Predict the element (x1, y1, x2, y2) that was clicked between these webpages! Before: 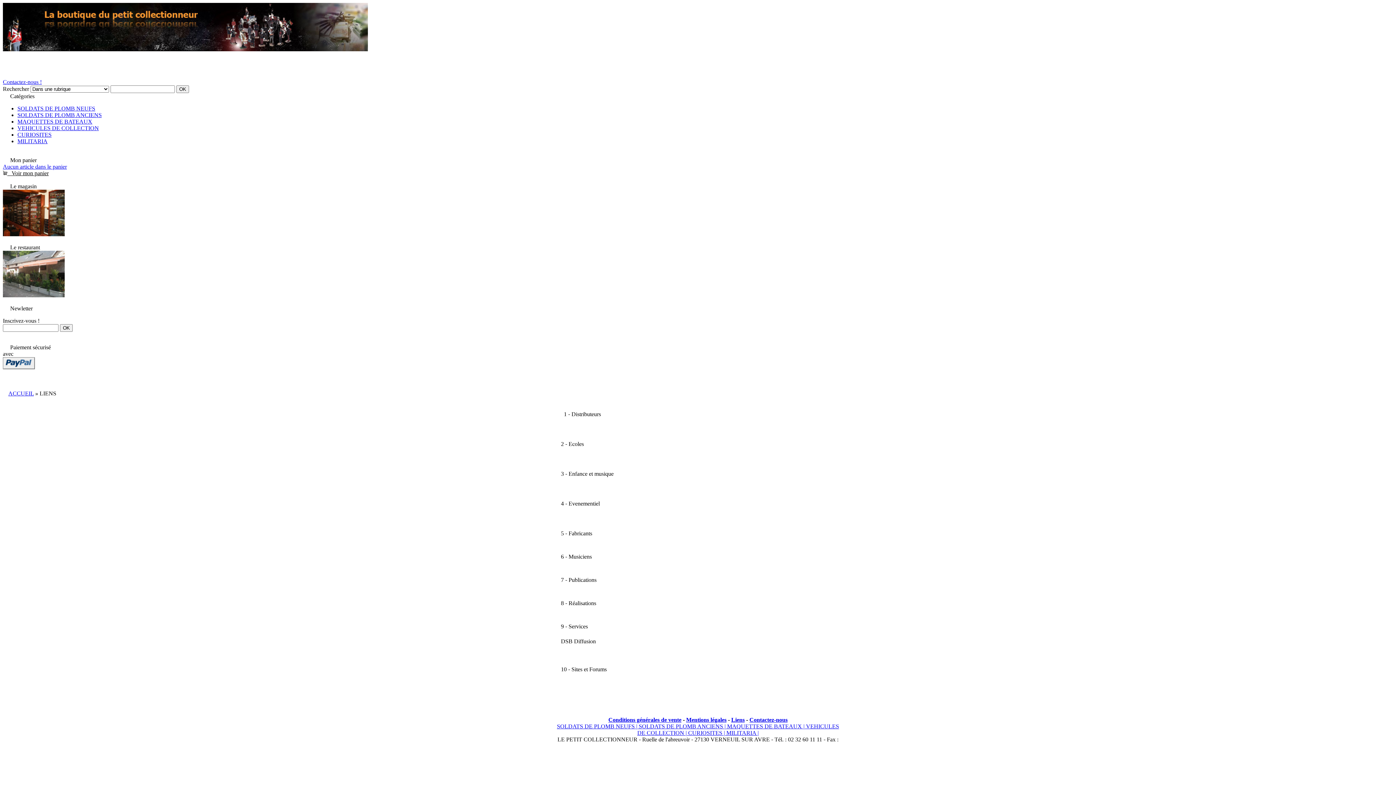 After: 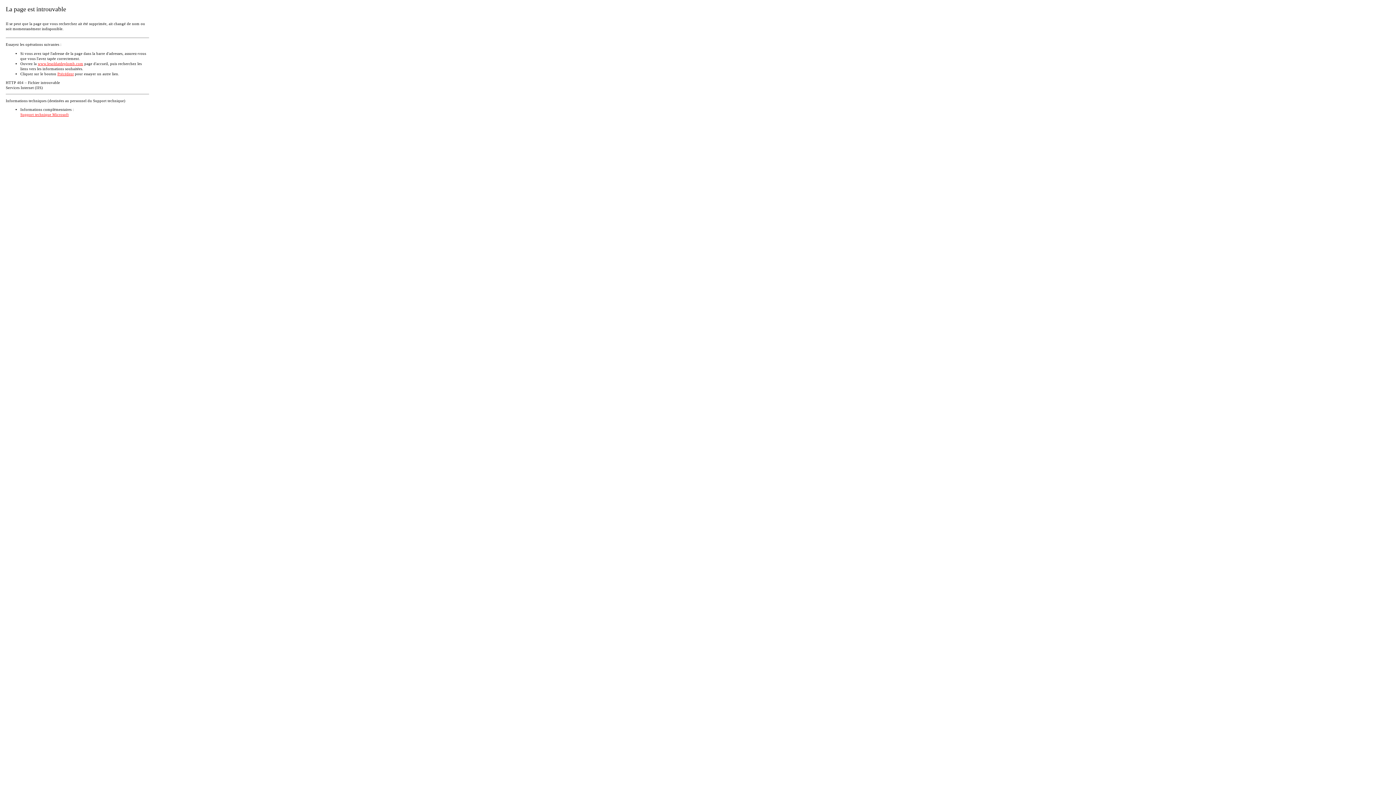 Action: label:    Voir mon panier bbox: (2, 170, 48, 176)